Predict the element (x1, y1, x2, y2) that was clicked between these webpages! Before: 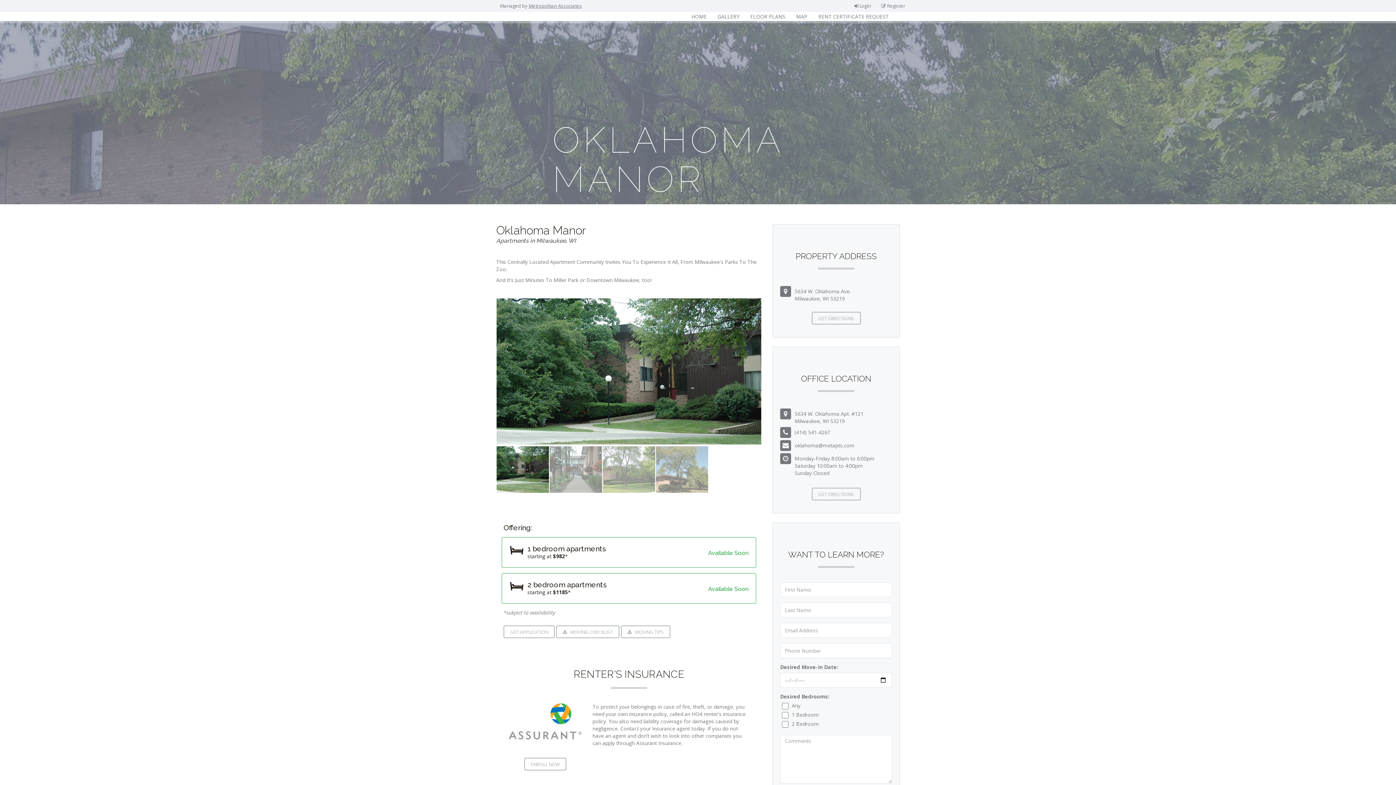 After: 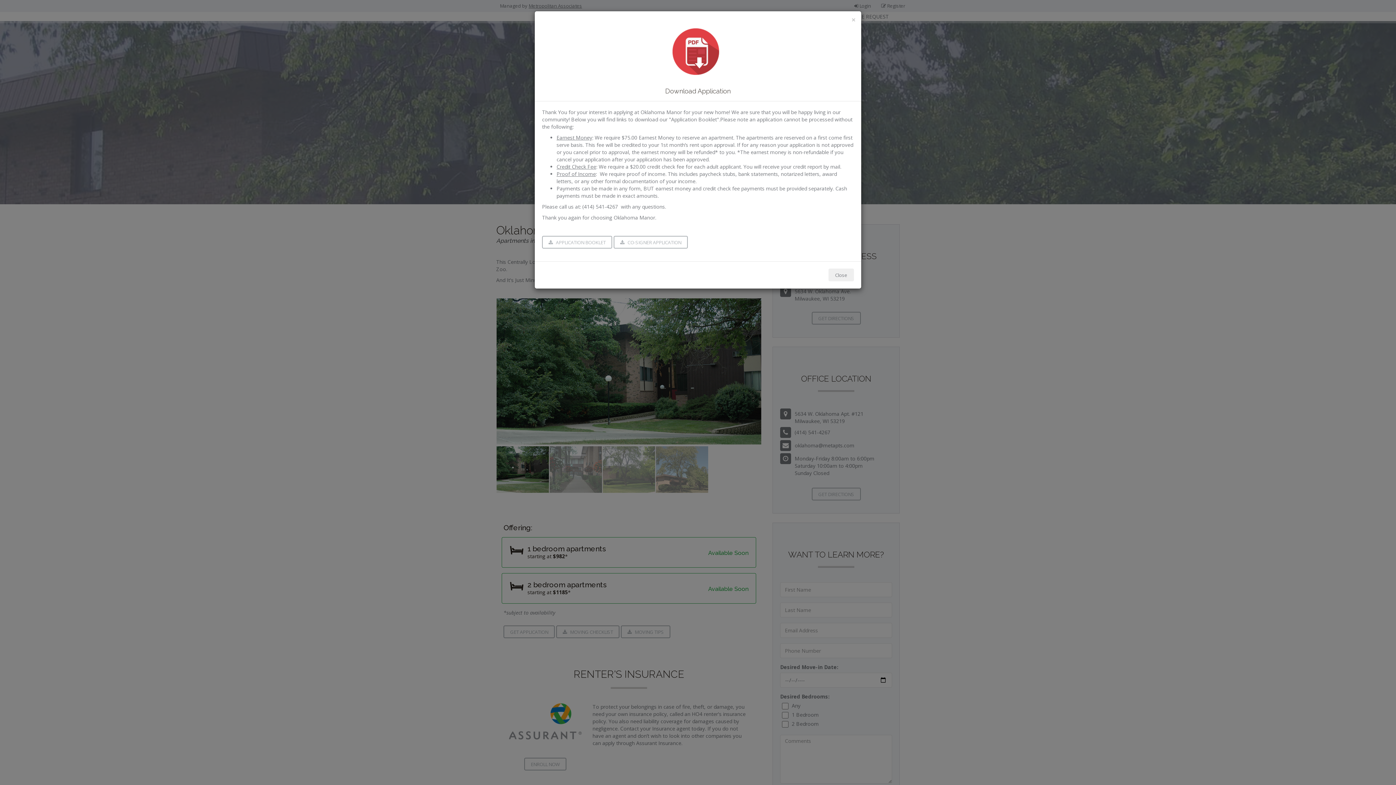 Action: bbox: (503, 625, 554, 638) label: GET APPLICATION